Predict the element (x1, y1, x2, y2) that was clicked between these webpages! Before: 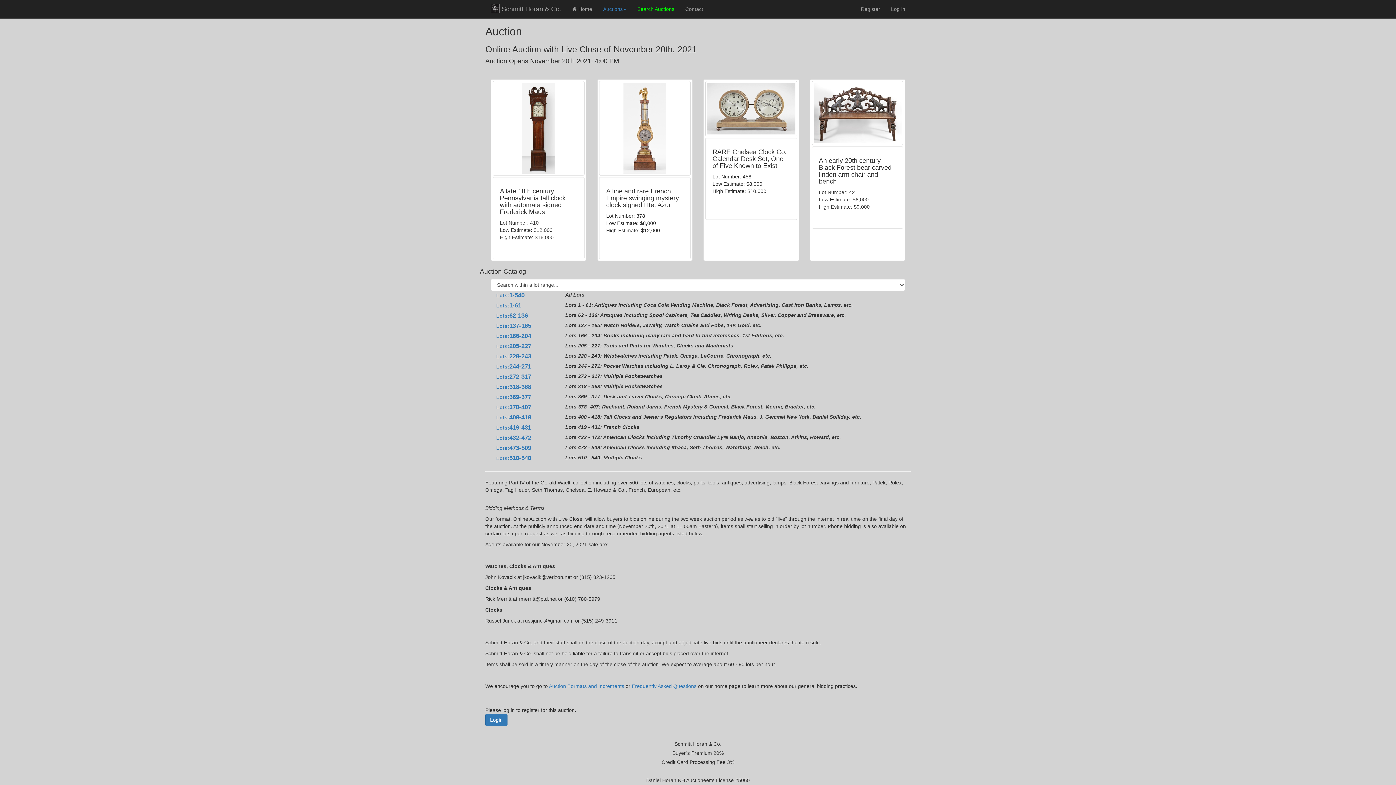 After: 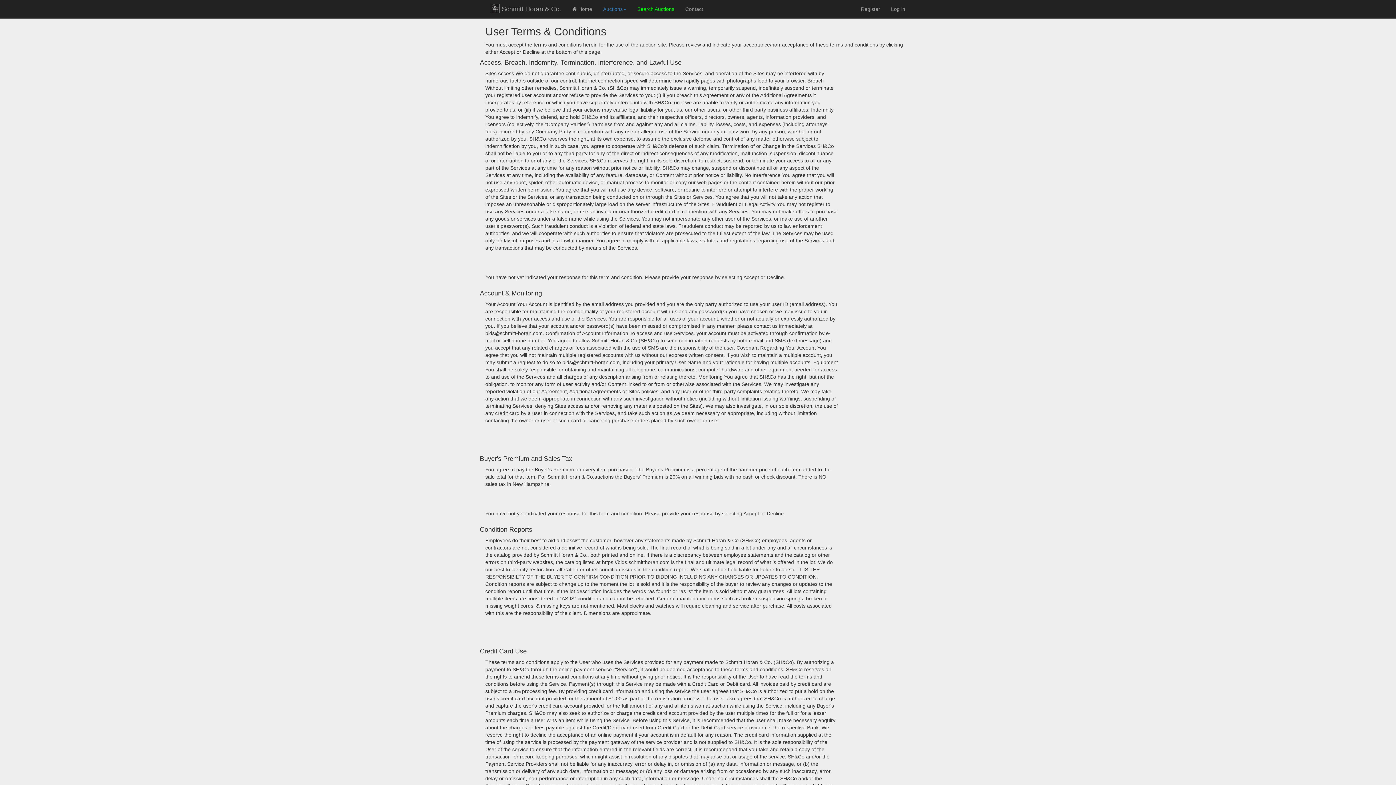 Action: label: Register bbox: (855, 0, 885, 18)